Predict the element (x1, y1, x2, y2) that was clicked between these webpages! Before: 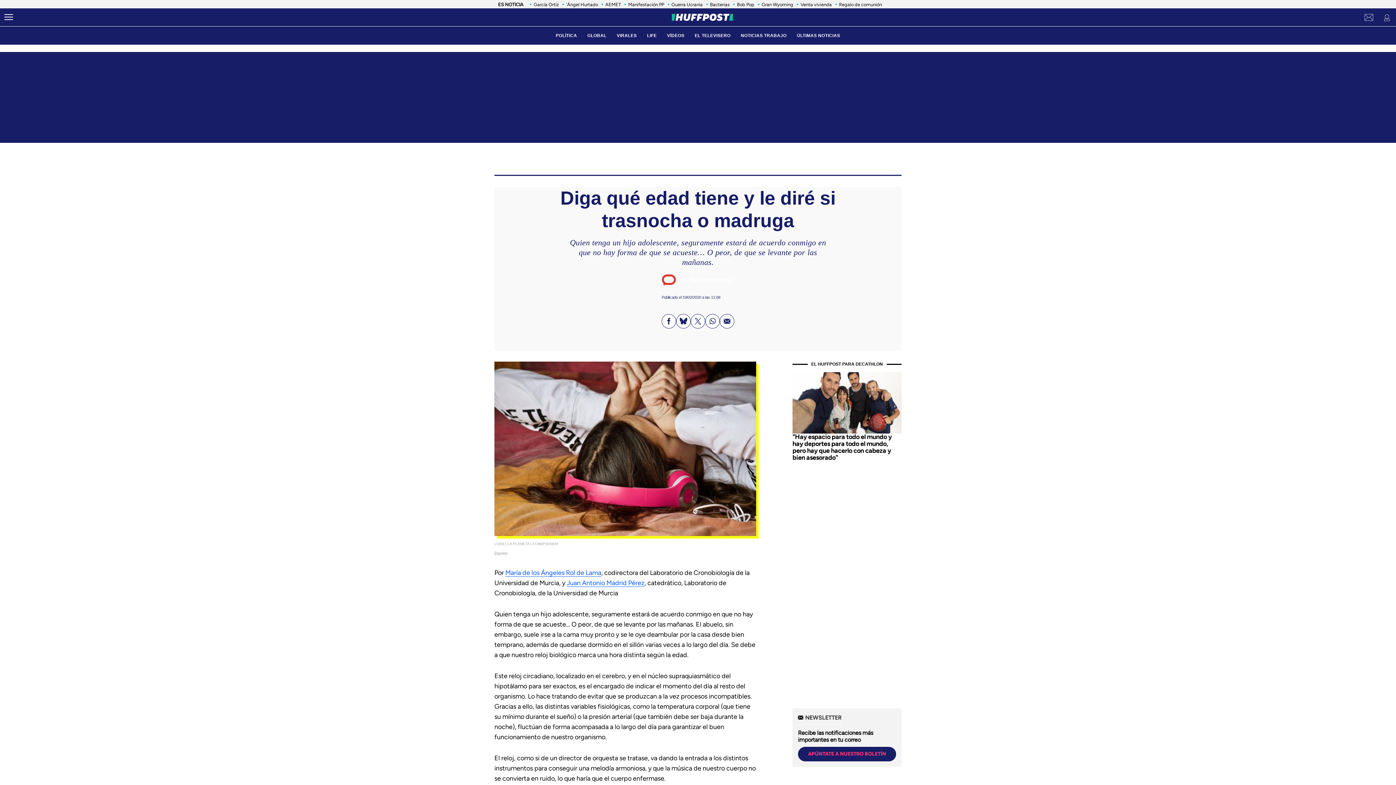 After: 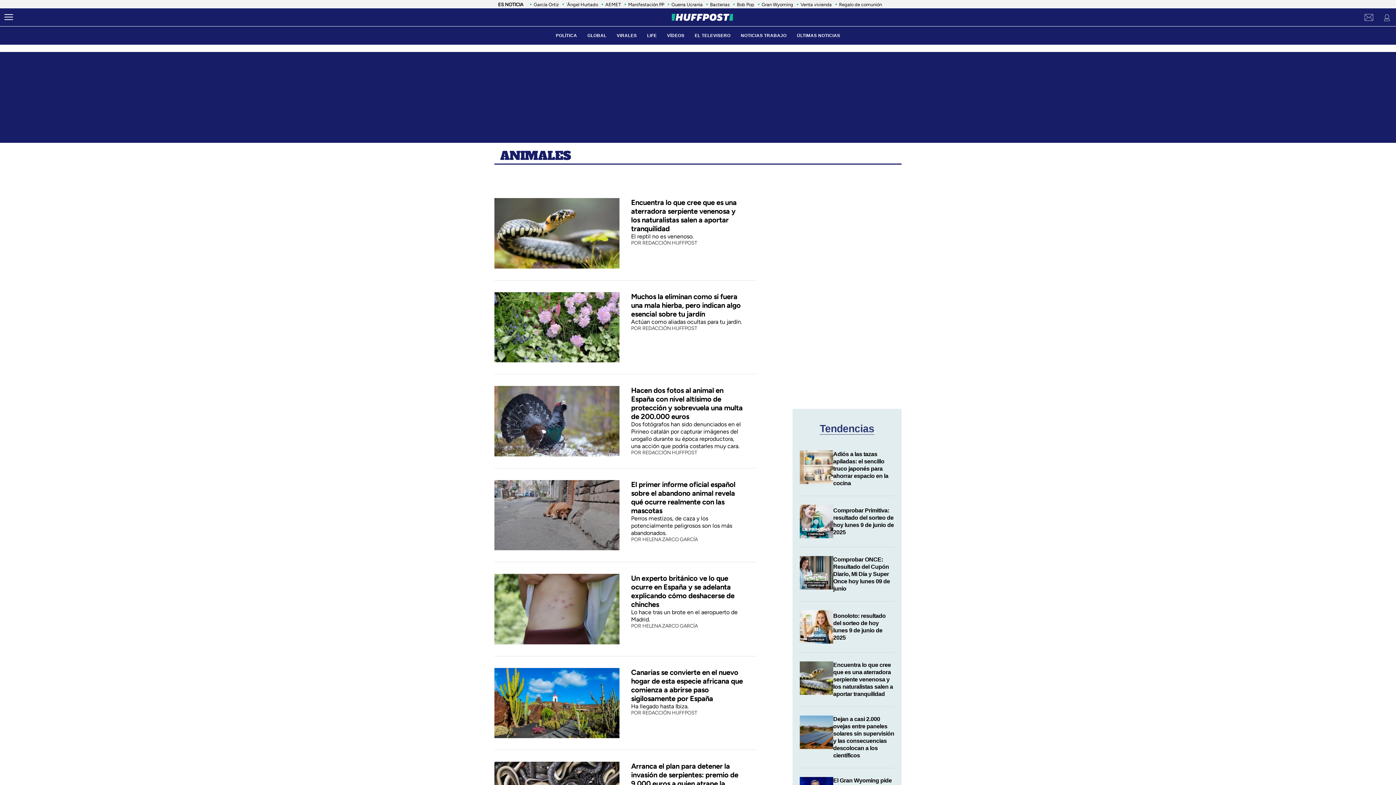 Action: bbox: (513, 166, 534, 172) label: ANIMALES